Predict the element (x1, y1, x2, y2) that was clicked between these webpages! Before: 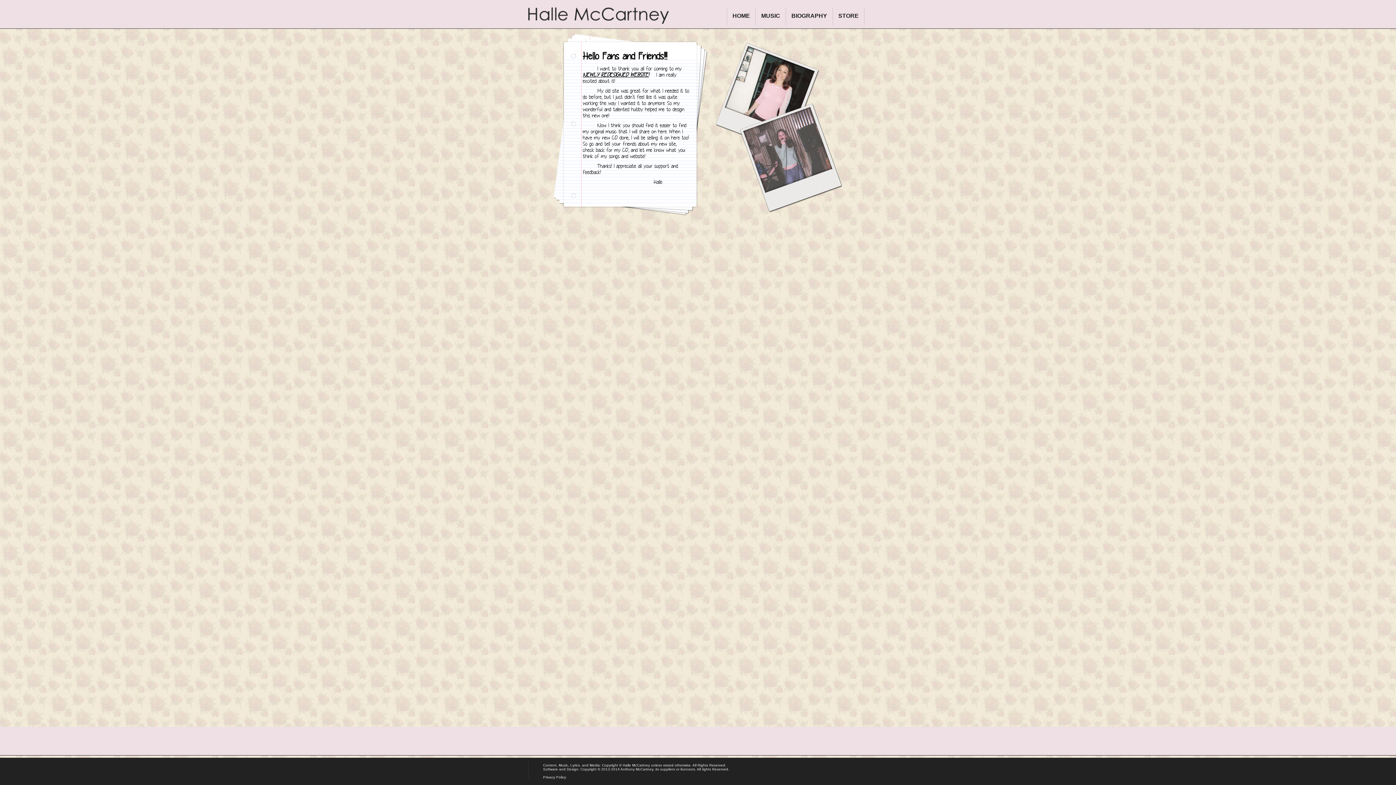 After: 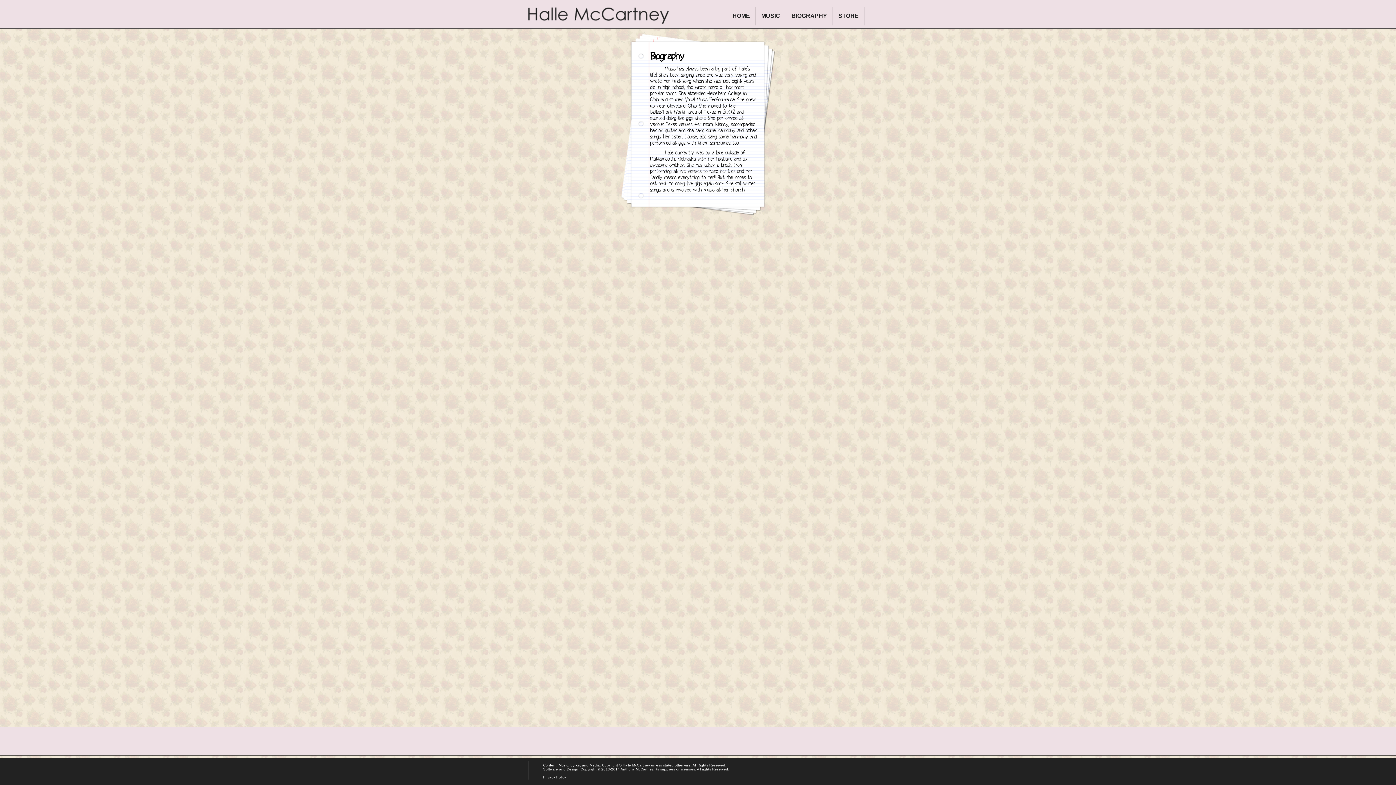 Action: label: BIOGRAPHY bbox: (791, 12, 827, 18)